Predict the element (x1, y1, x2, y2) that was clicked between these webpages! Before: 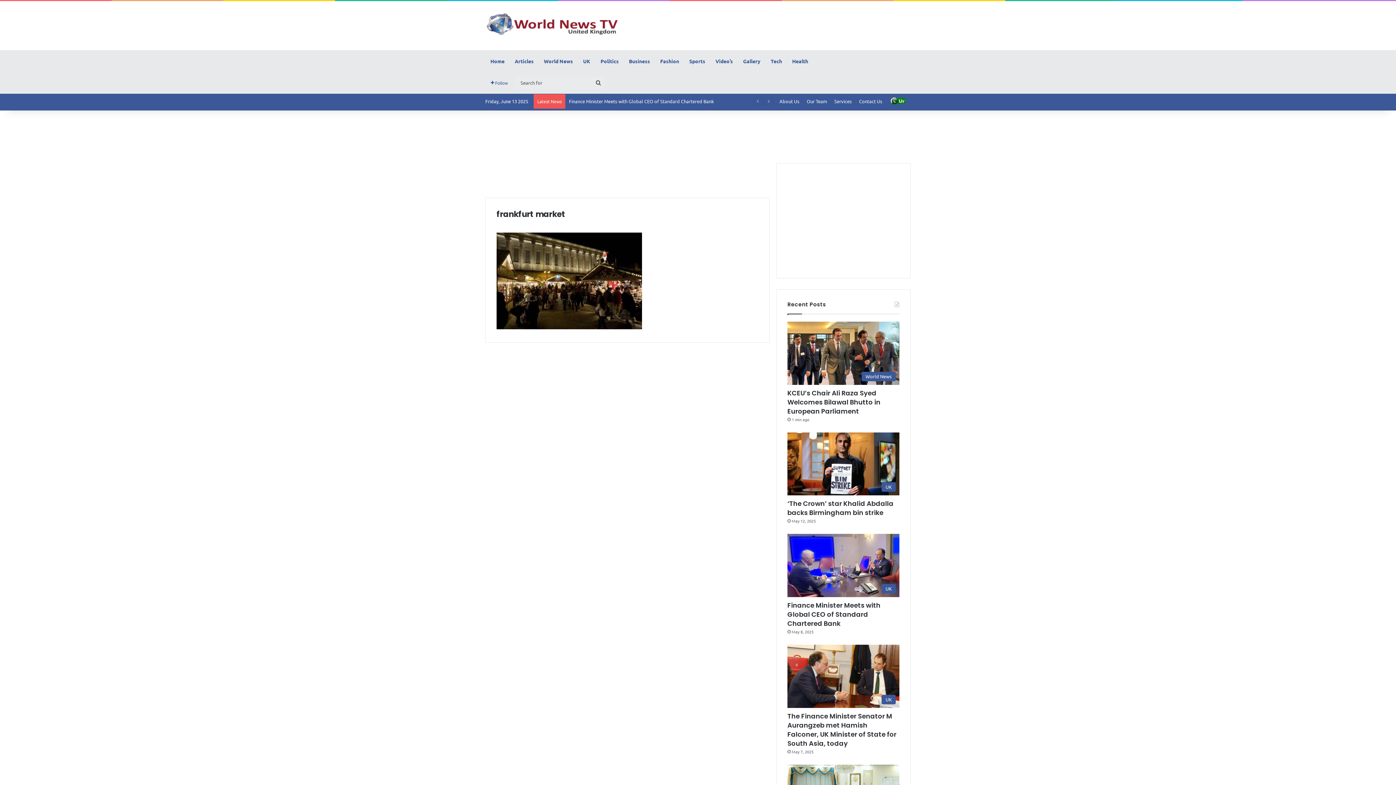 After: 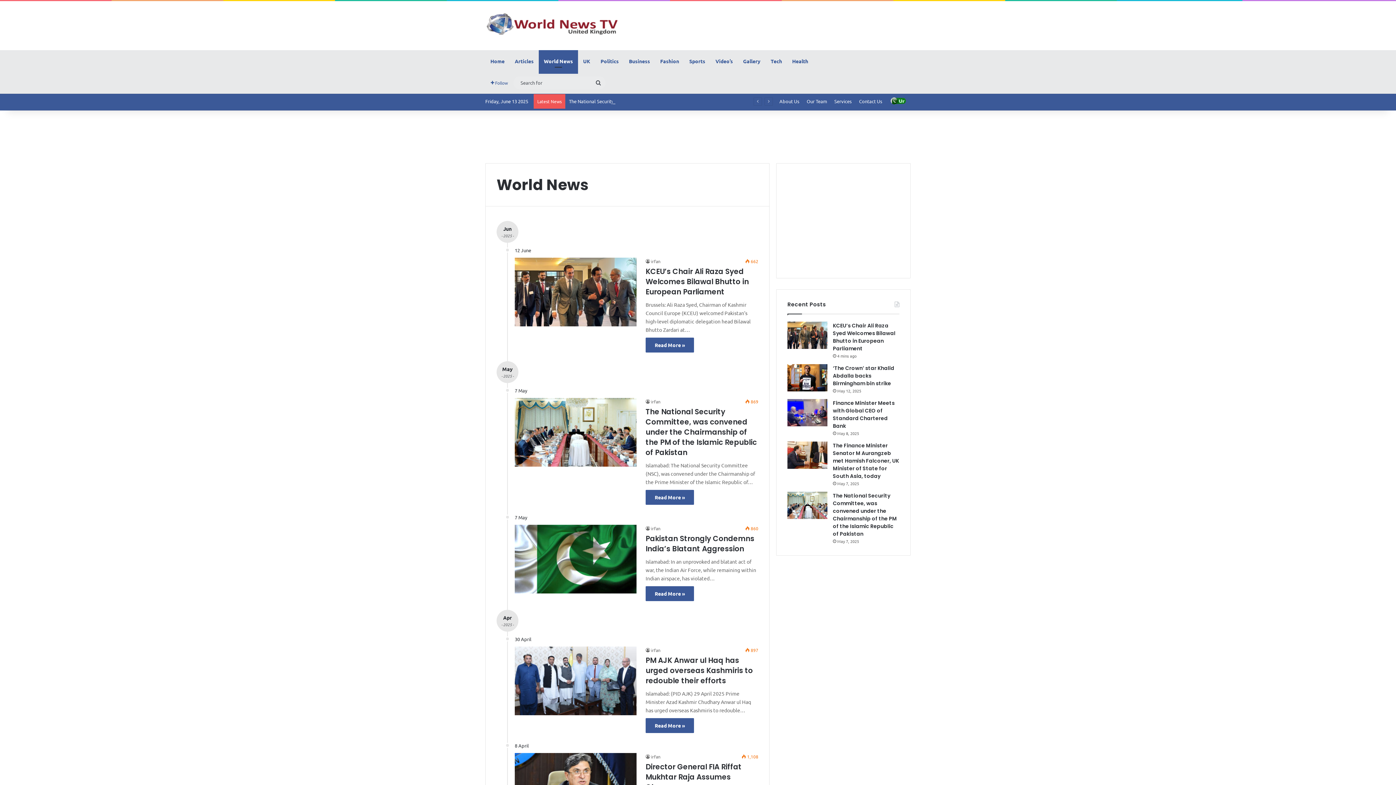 Action: label: World News bbox: (538, 50, 578, 72)